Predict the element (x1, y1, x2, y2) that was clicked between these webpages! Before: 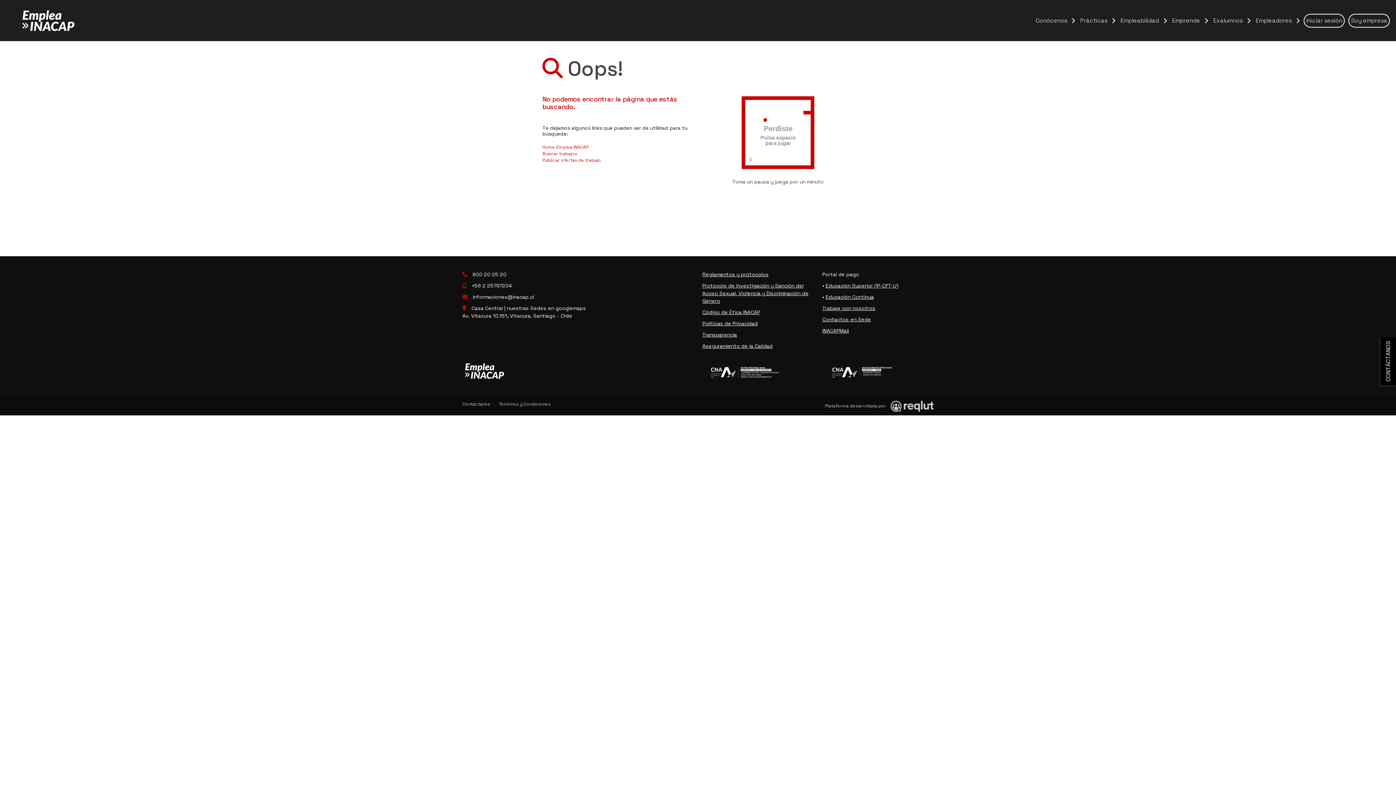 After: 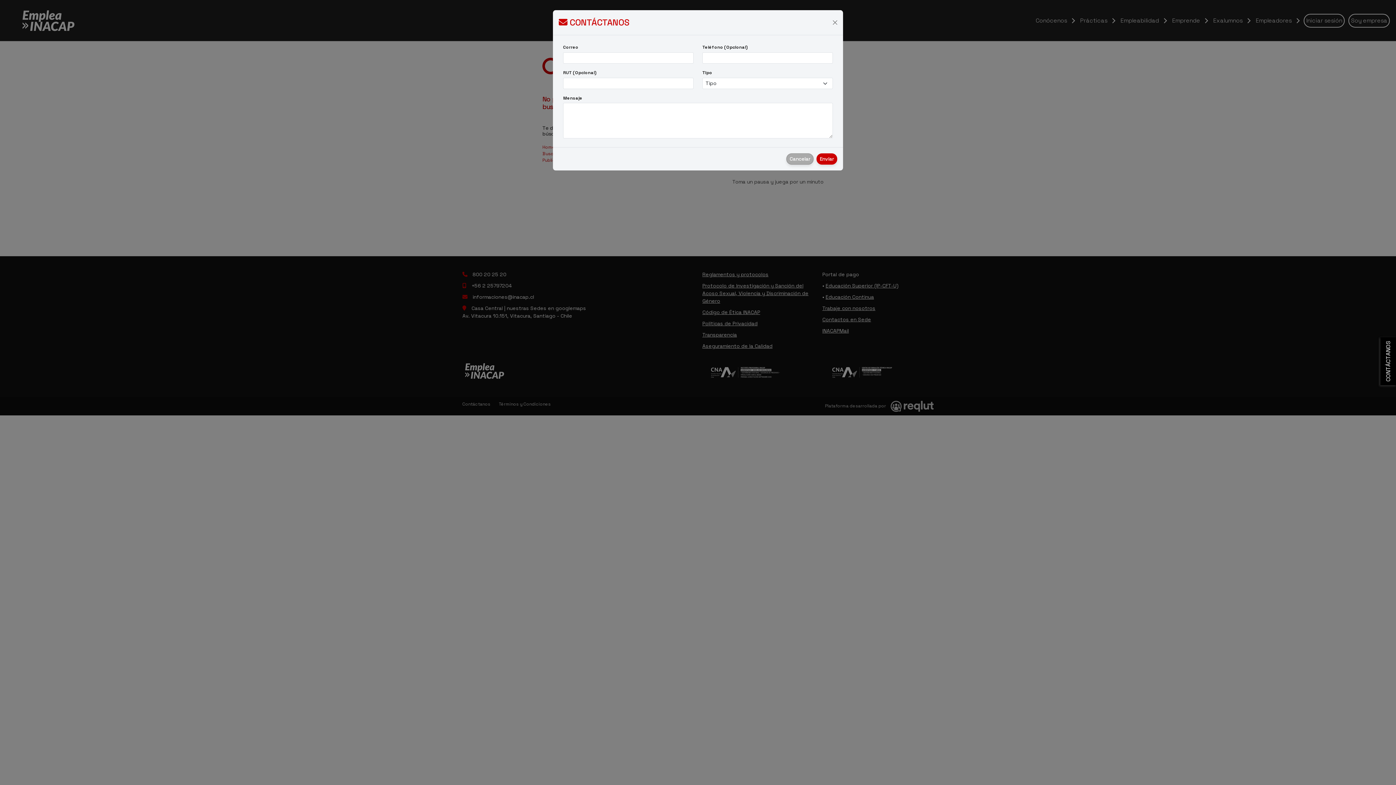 Action: label: CONTÁCTANOS bbox: (1380, 337, 1396, 385)